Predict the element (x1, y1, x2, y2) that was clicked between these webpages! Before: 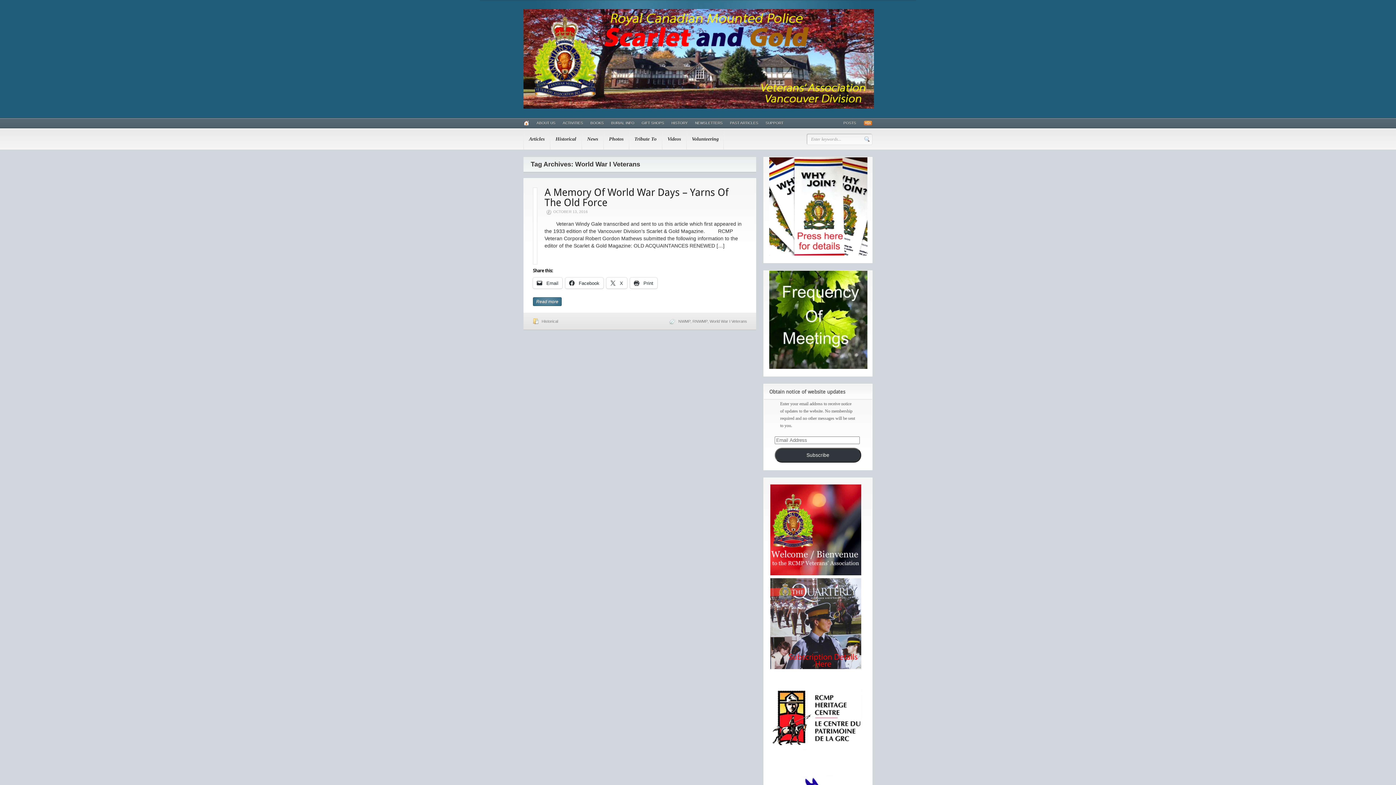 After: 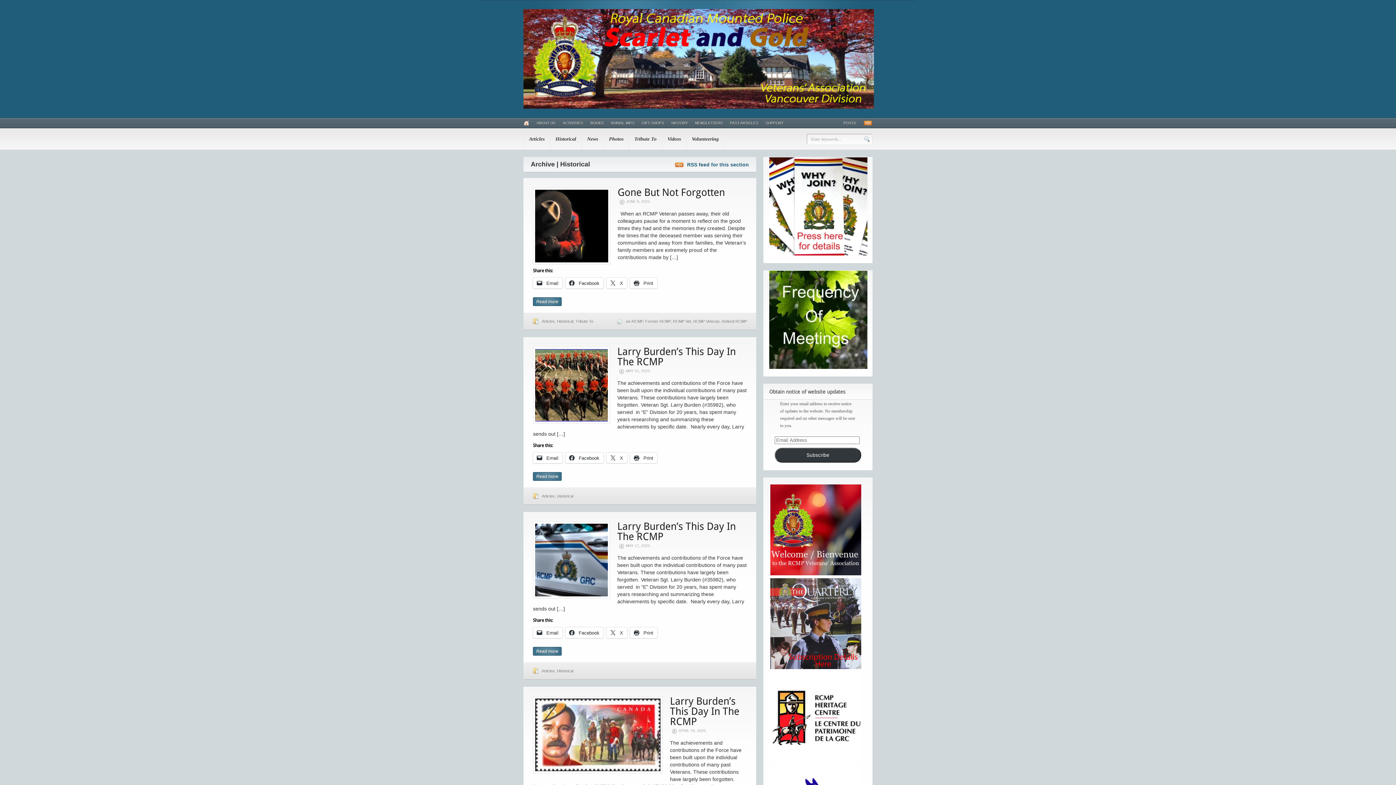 Action: bbox: (541, 319, 558, 323) label: Historical